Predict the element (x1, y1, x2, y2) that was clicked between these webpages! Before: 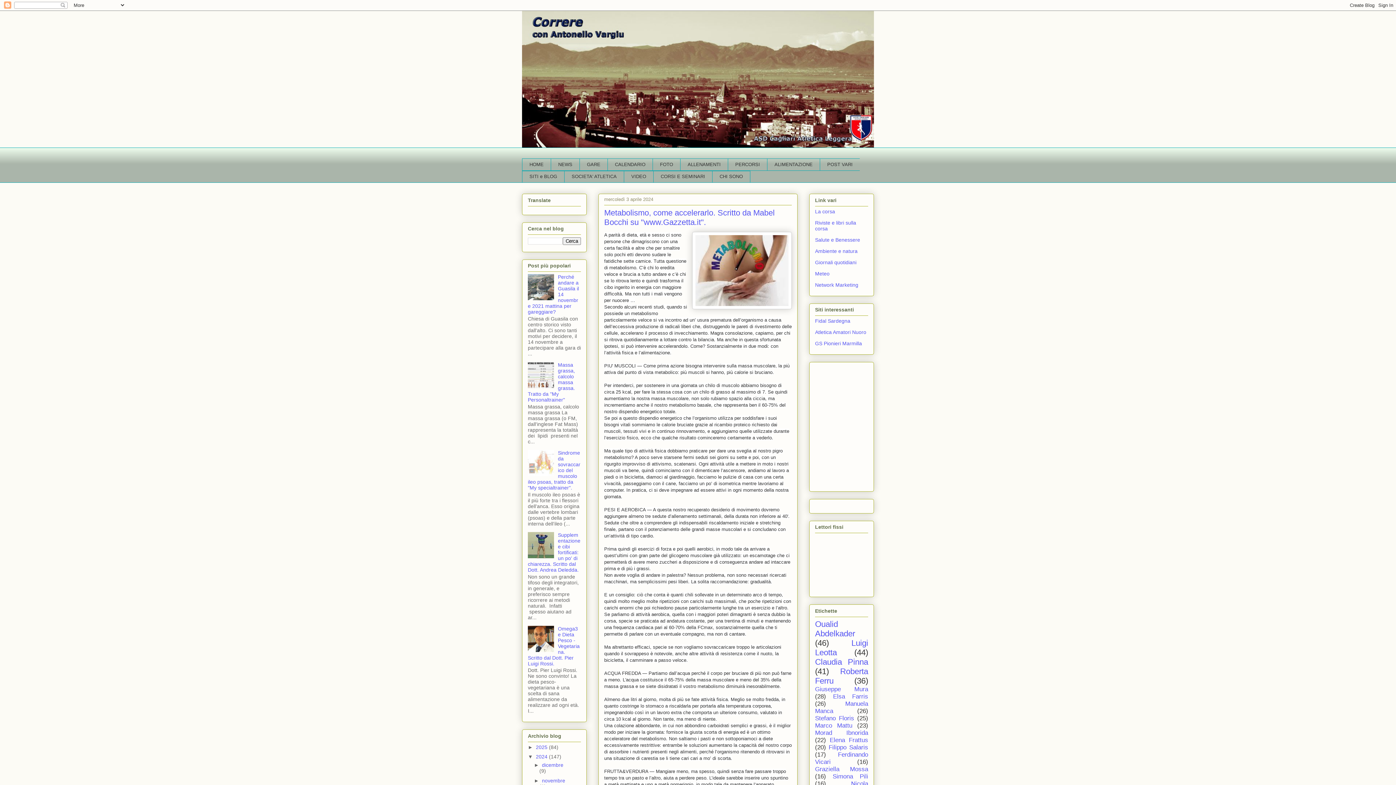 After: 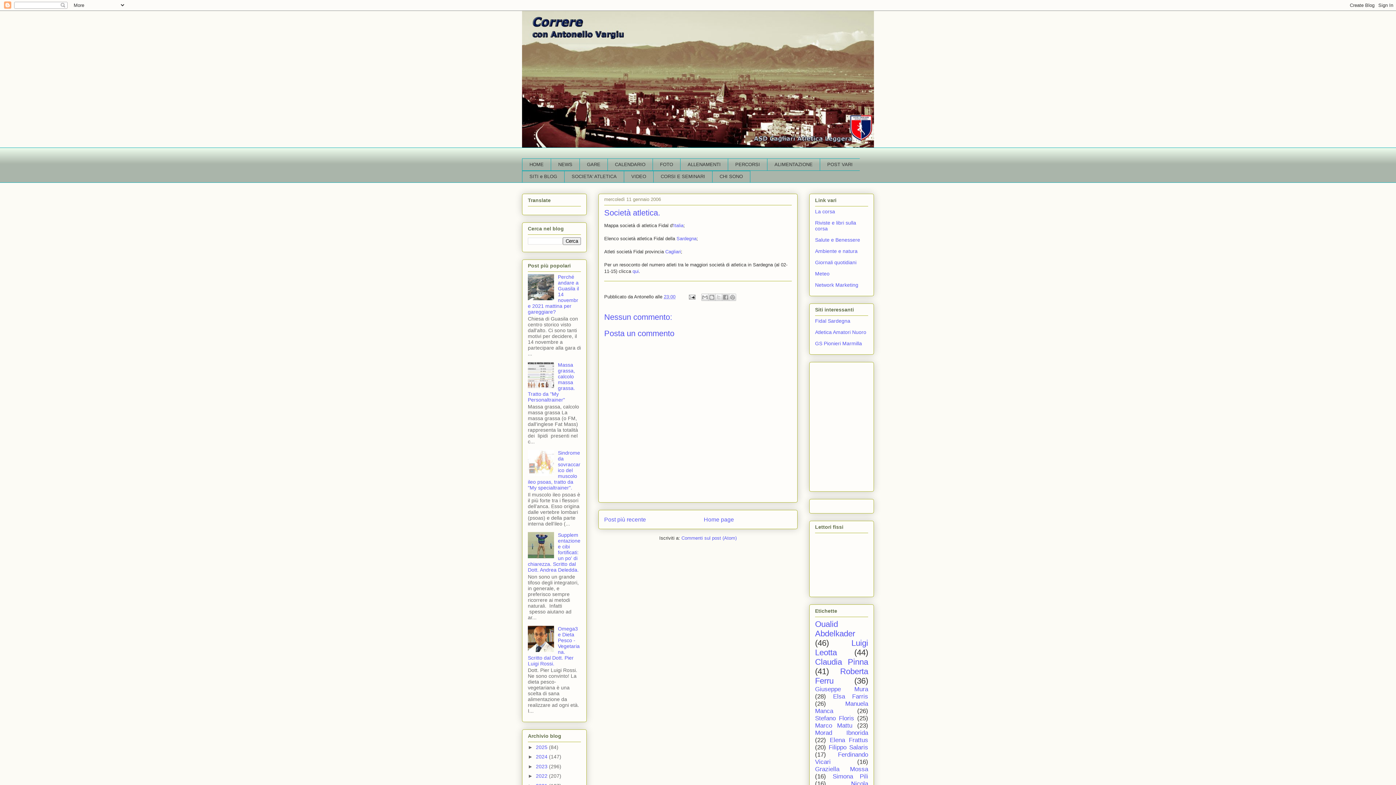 Action: bbox: (564, 170, 624, 182) label: SOCIETA' ATLETICA